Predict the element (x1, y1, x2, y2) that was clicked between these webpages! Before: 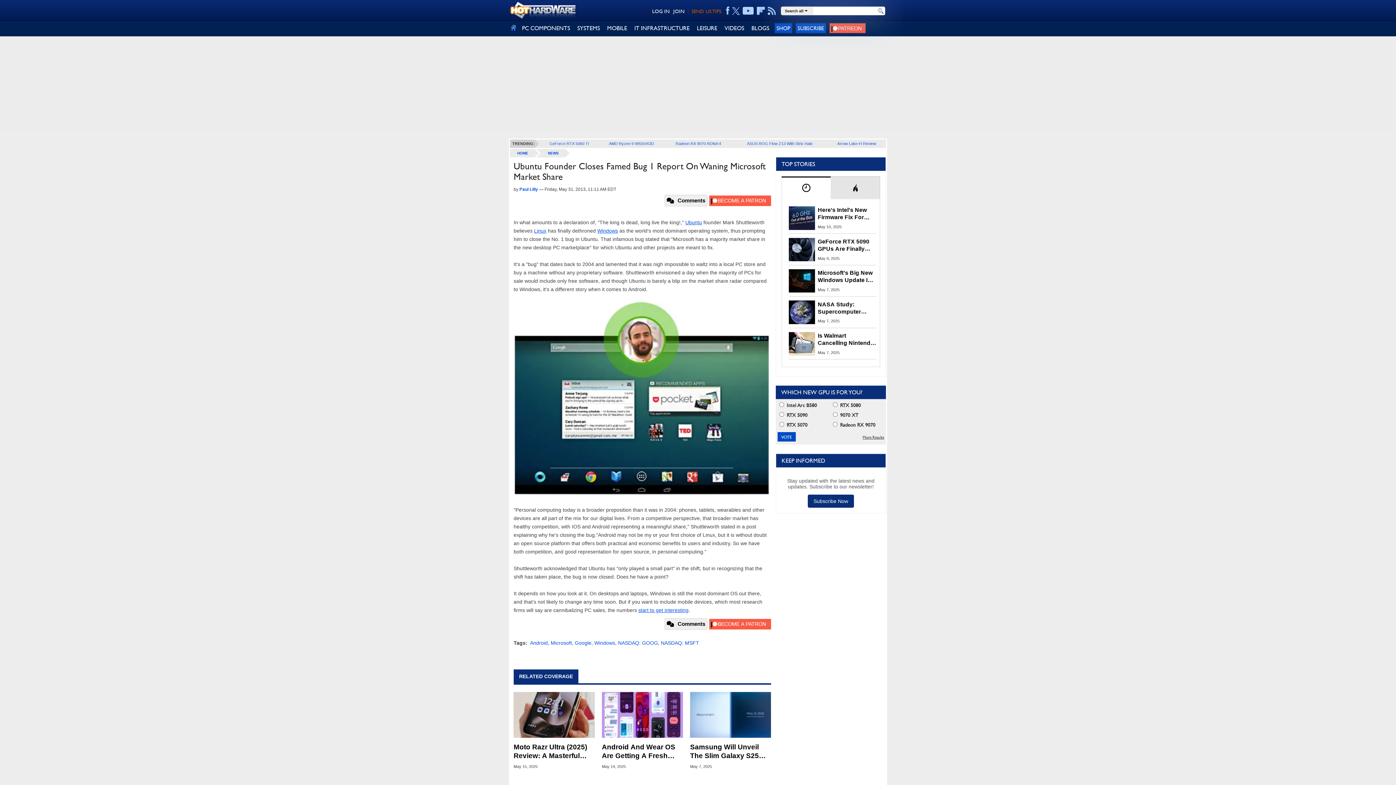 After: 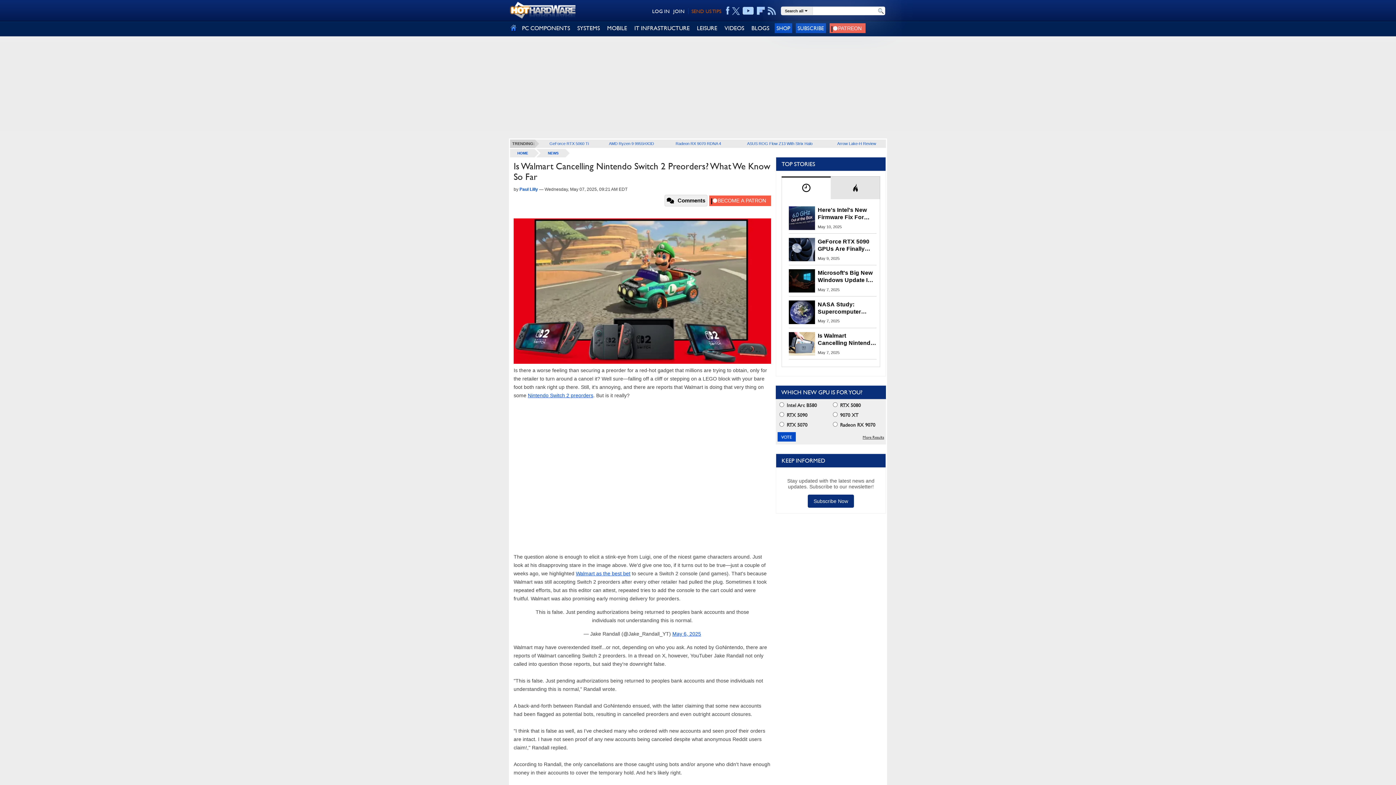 Action: label: May 7, 2025 bbox: (818, 349, 839, 355)